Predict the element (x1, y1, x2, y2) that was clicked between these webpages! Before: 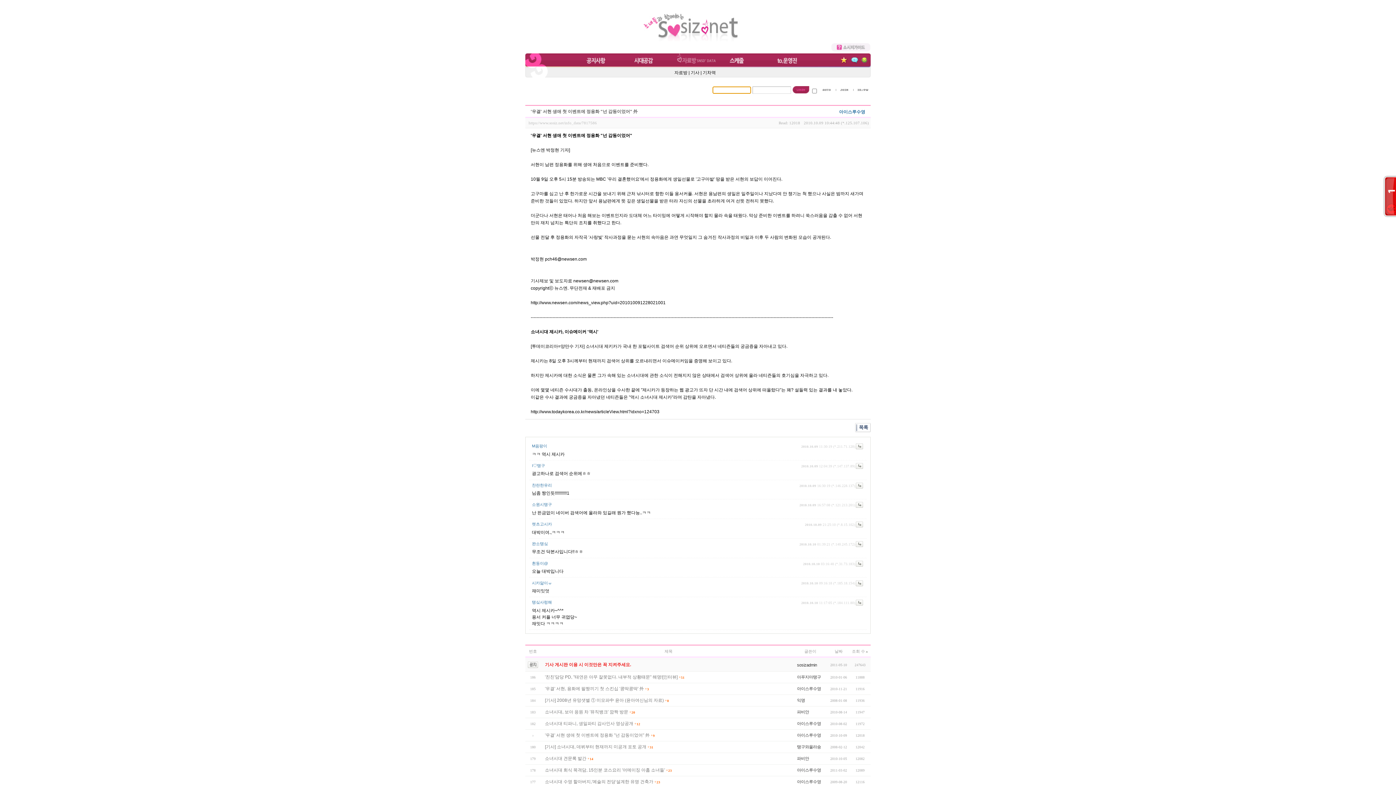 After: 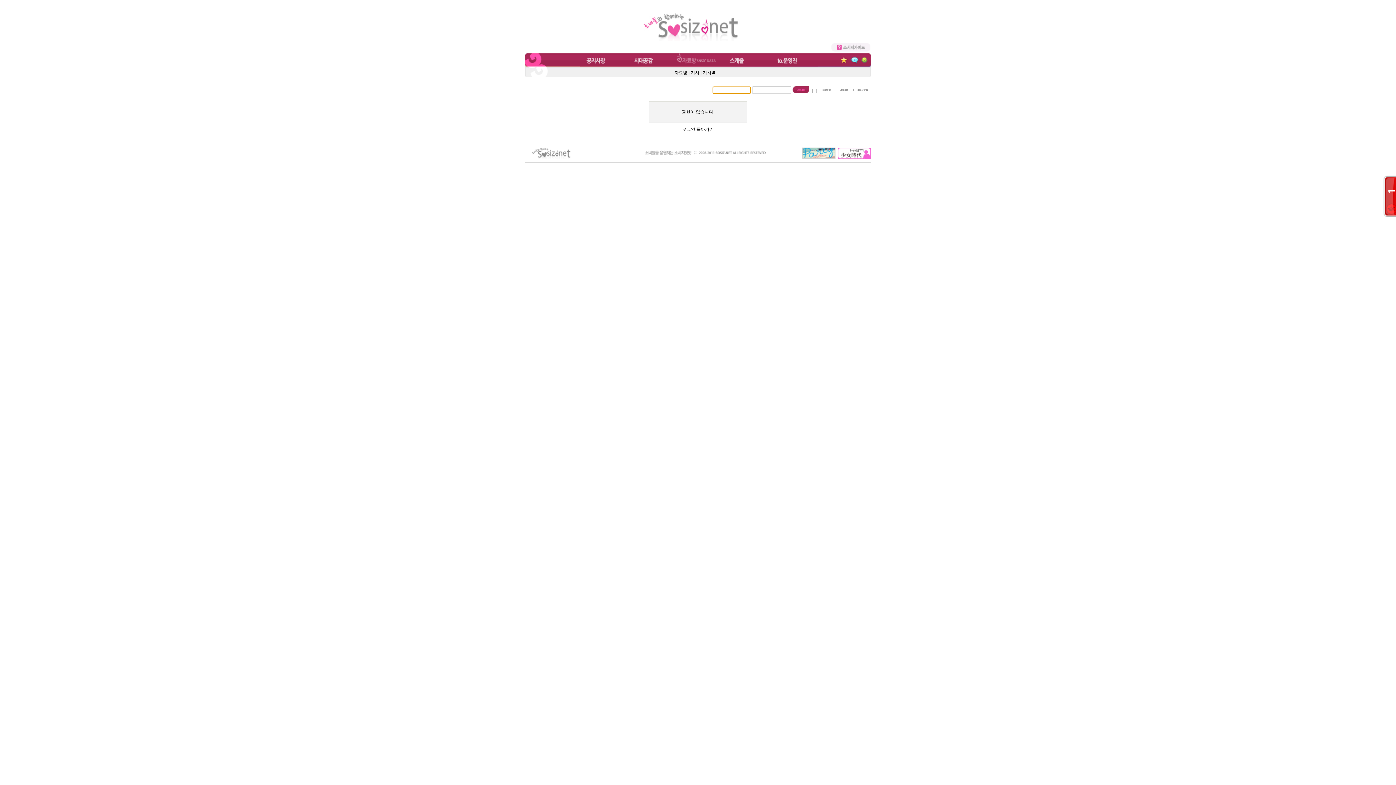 Action: bbox: (856, 502, 863, 507)